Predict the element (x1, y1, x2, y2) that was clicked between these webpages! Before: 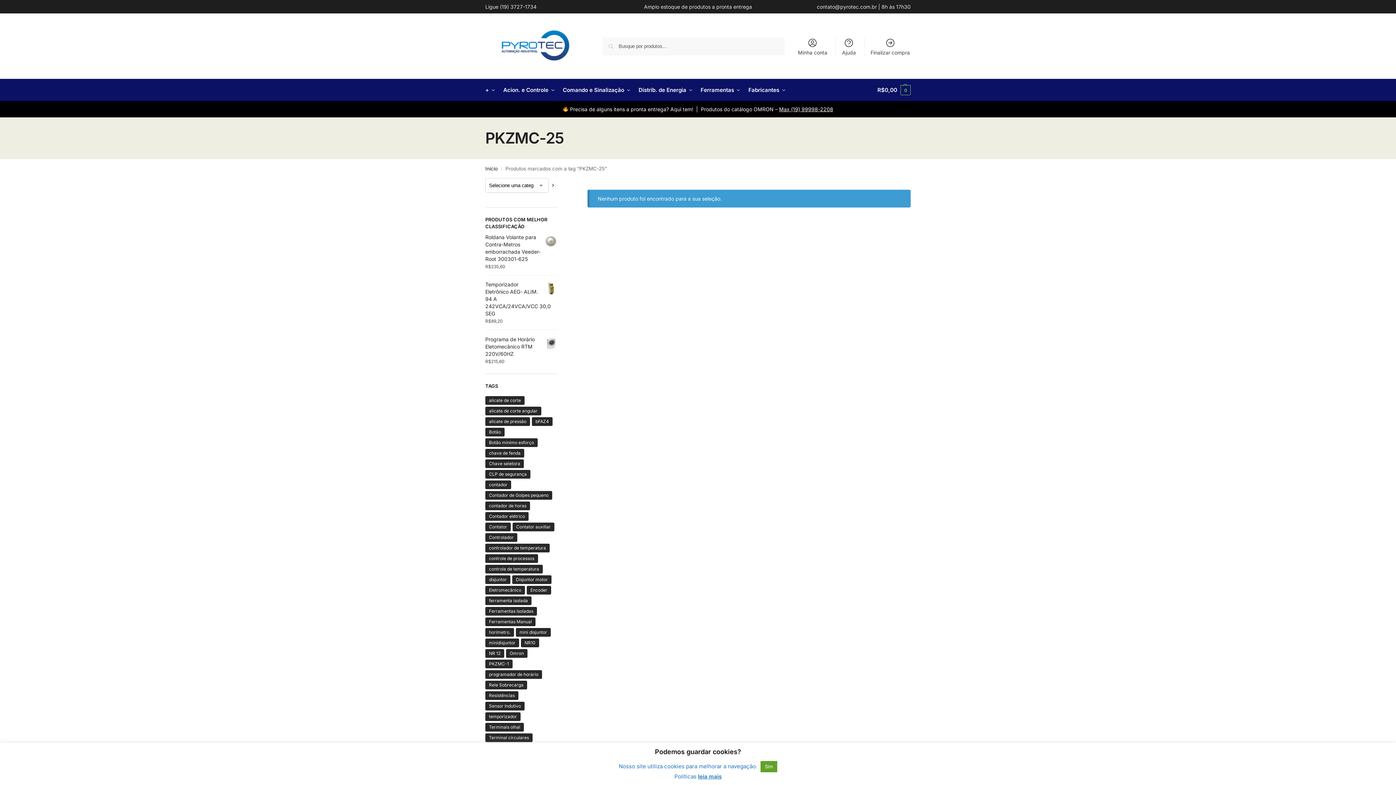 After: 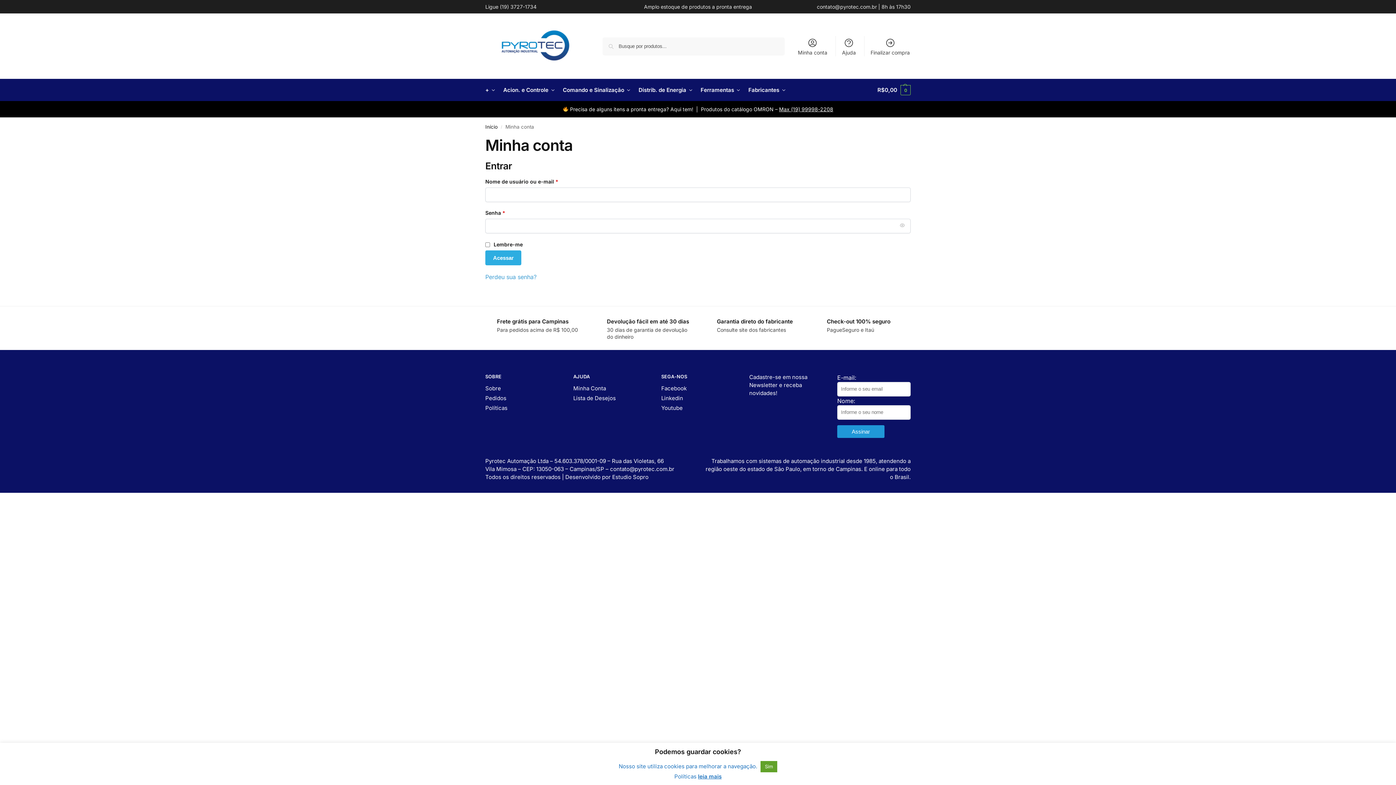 Action: bbox: (793, 35, 832, 56) label: Minha conta